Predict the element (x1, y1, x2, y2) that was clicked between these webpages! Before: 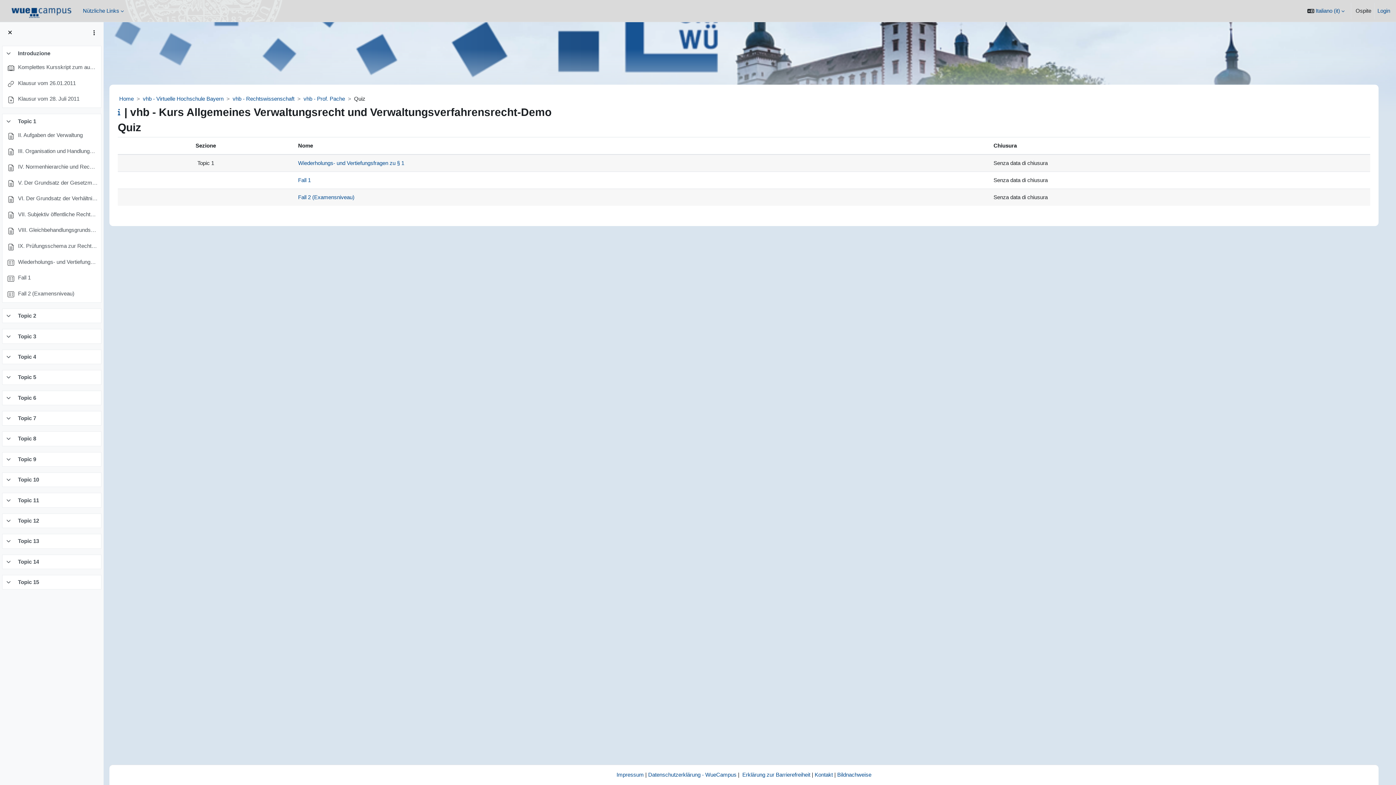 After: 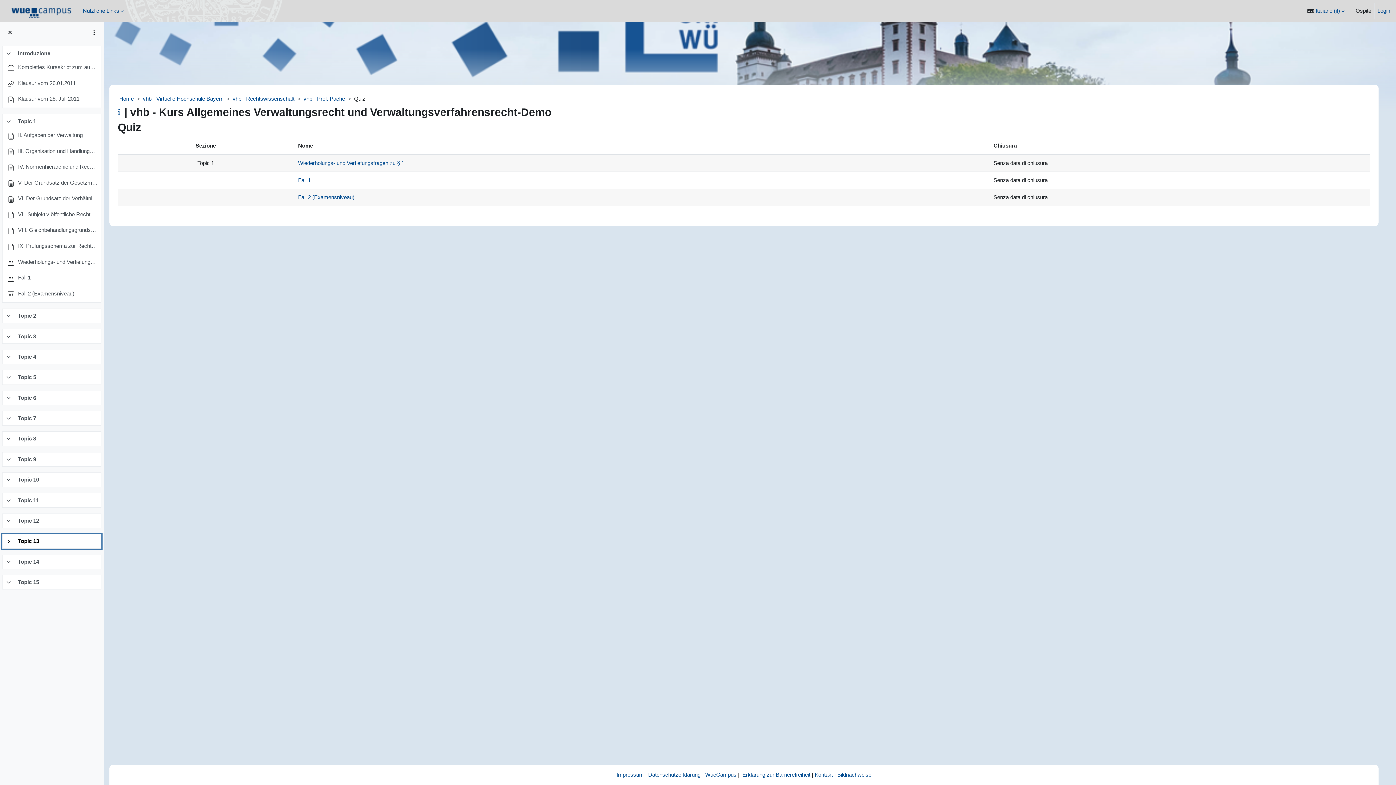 Action: label: Minimizza bbox: (5, 537, 17, 545)